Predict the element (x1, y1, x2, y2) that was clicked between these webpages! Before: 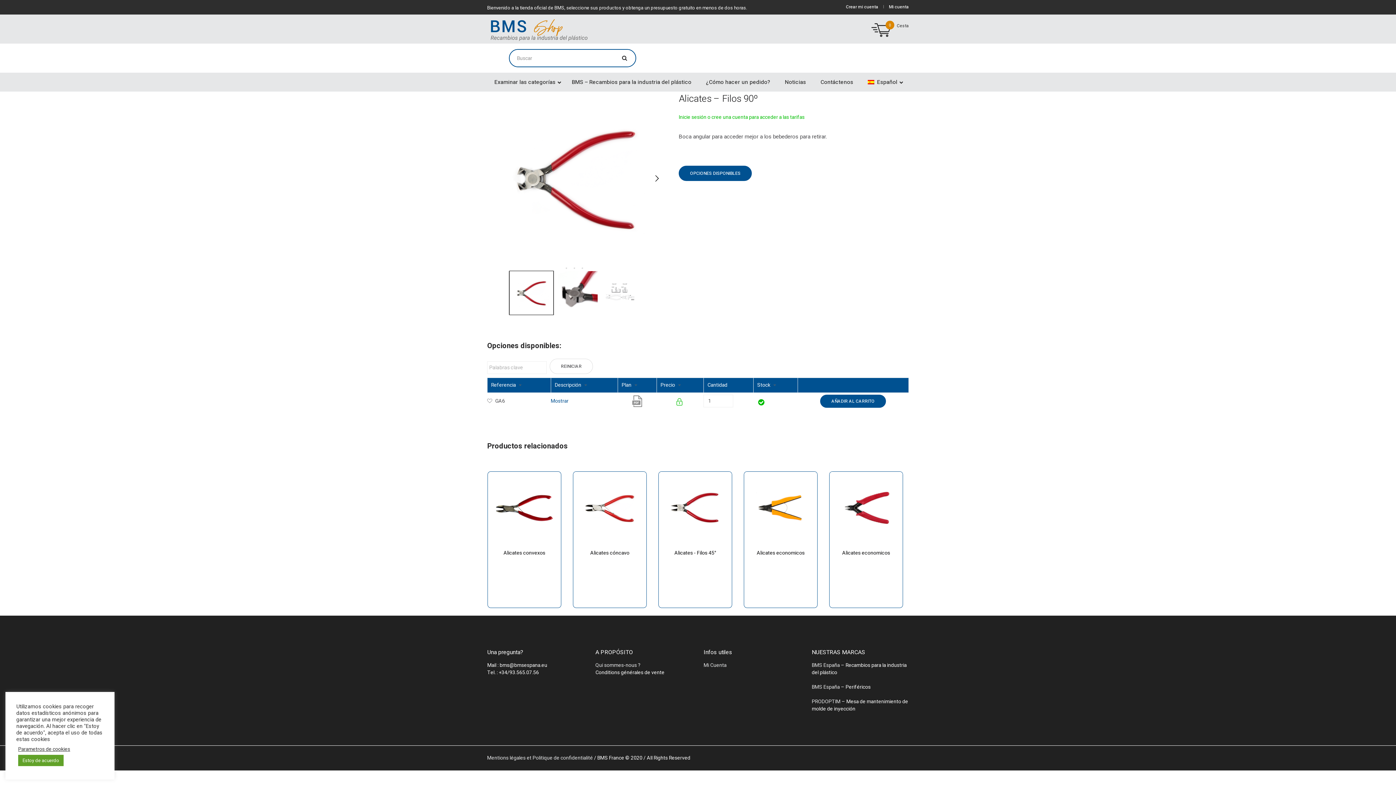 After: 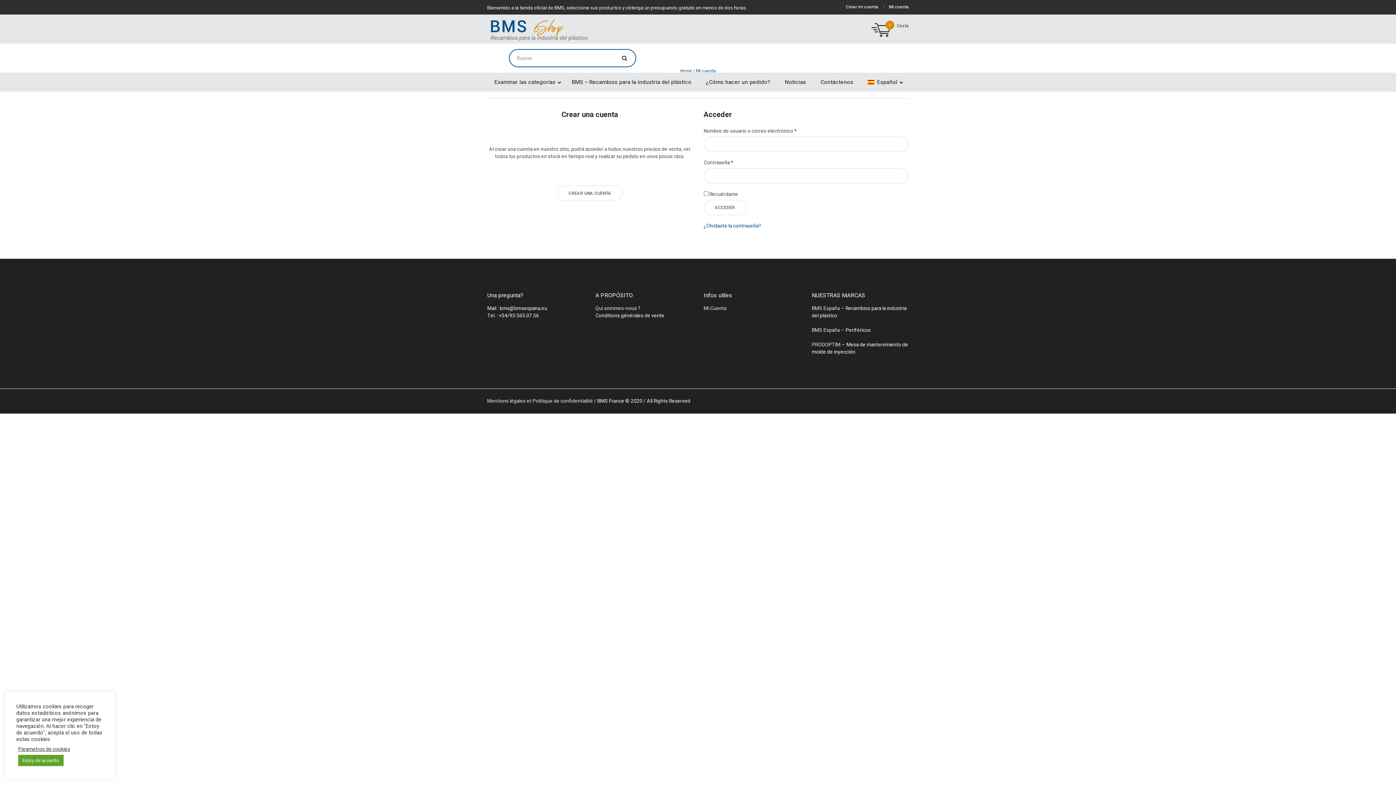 Action: bbox: (884, 0, 909, 13) label: Mi cuenta